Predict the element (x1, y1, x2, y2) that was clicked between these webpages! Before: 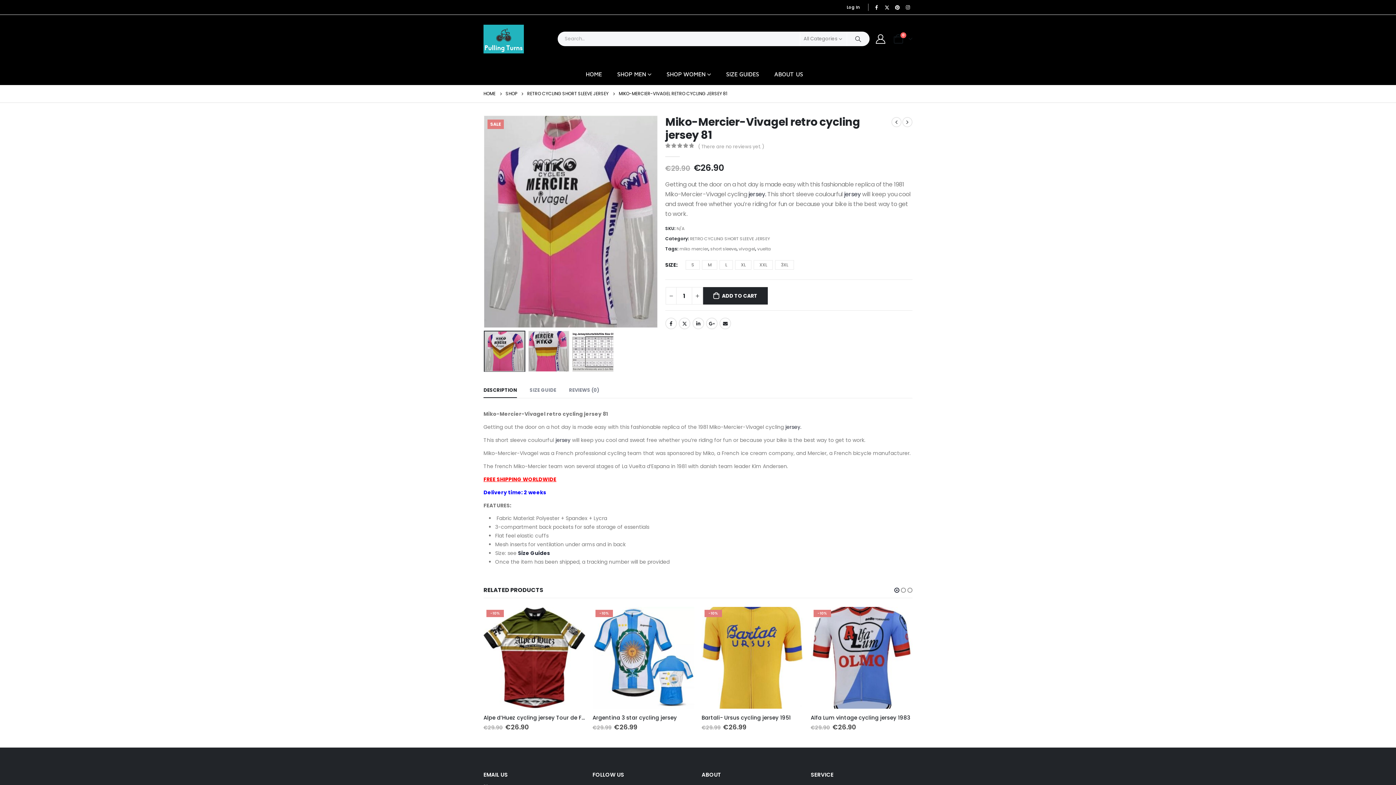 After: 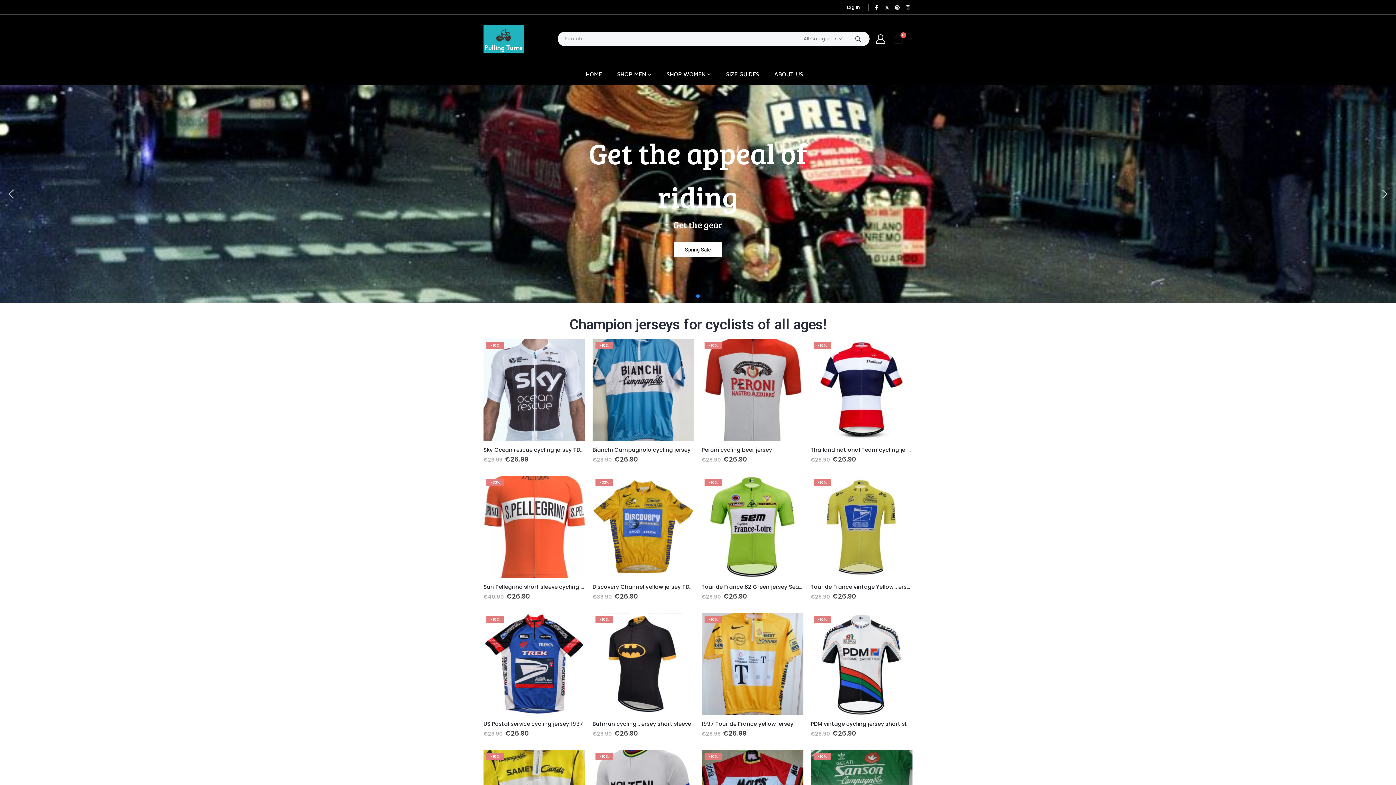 Action: bbox: (585, 63, 609, 85) label: HOME